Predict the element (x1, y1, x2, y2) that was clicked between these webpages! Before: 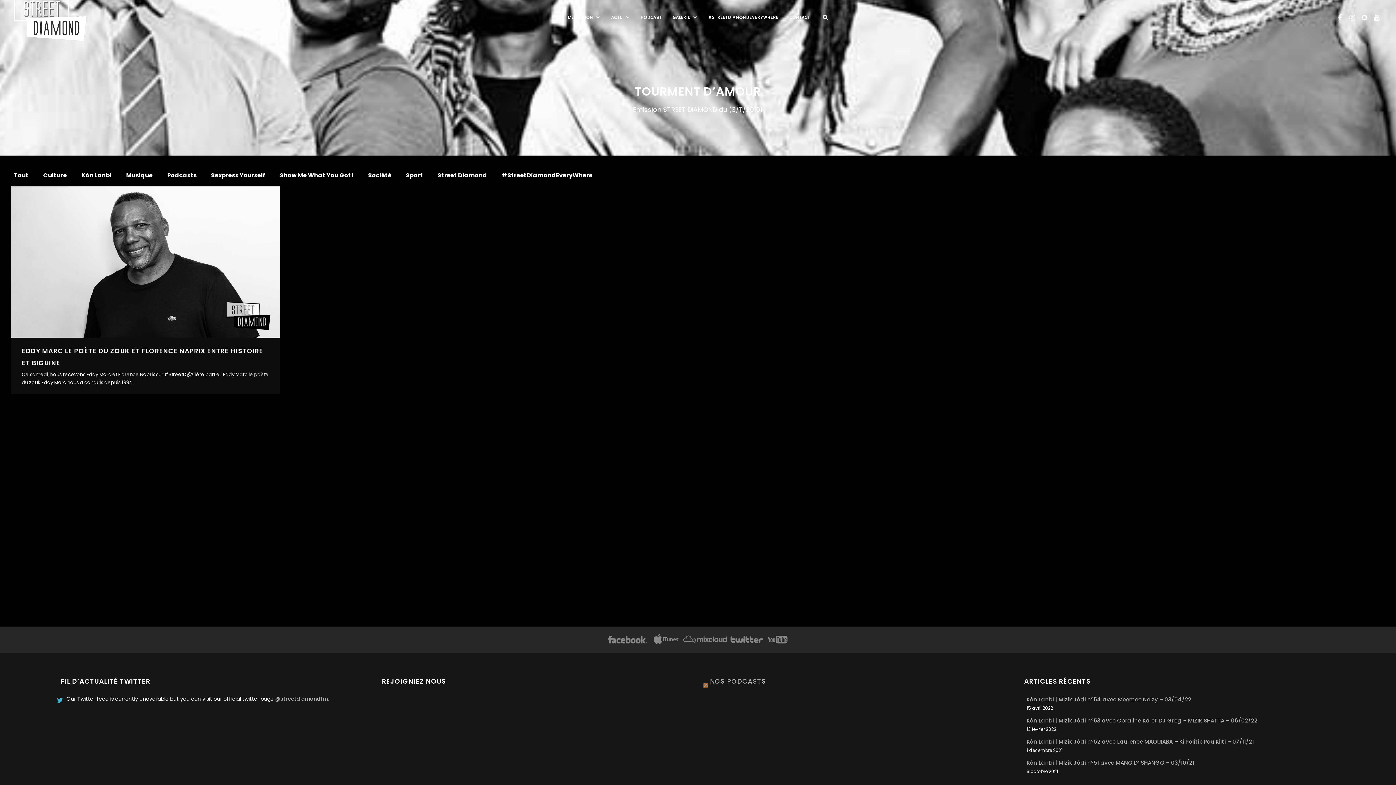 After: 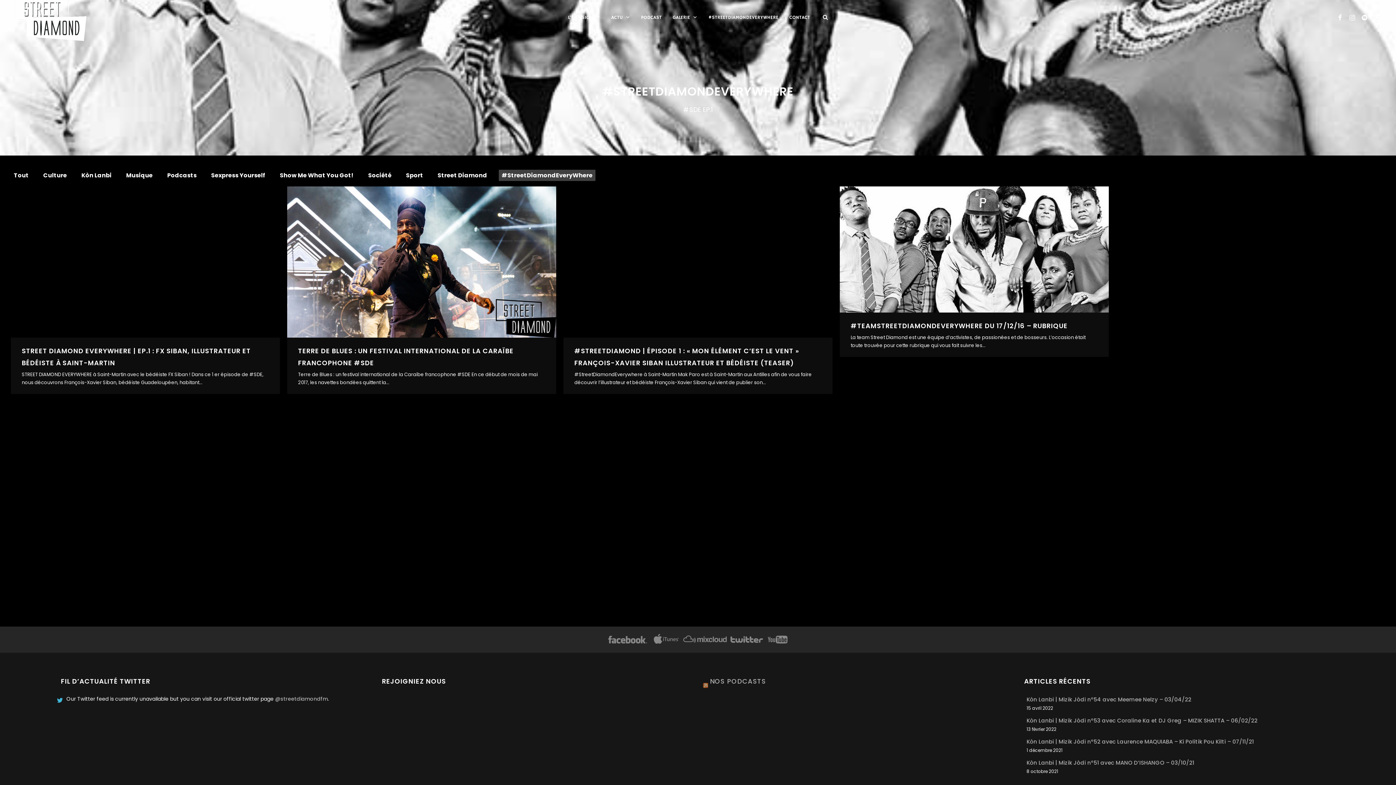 Action: label: #STREETDIAMONDEVERYWHERE bbox: (703, -9, 784, 45)